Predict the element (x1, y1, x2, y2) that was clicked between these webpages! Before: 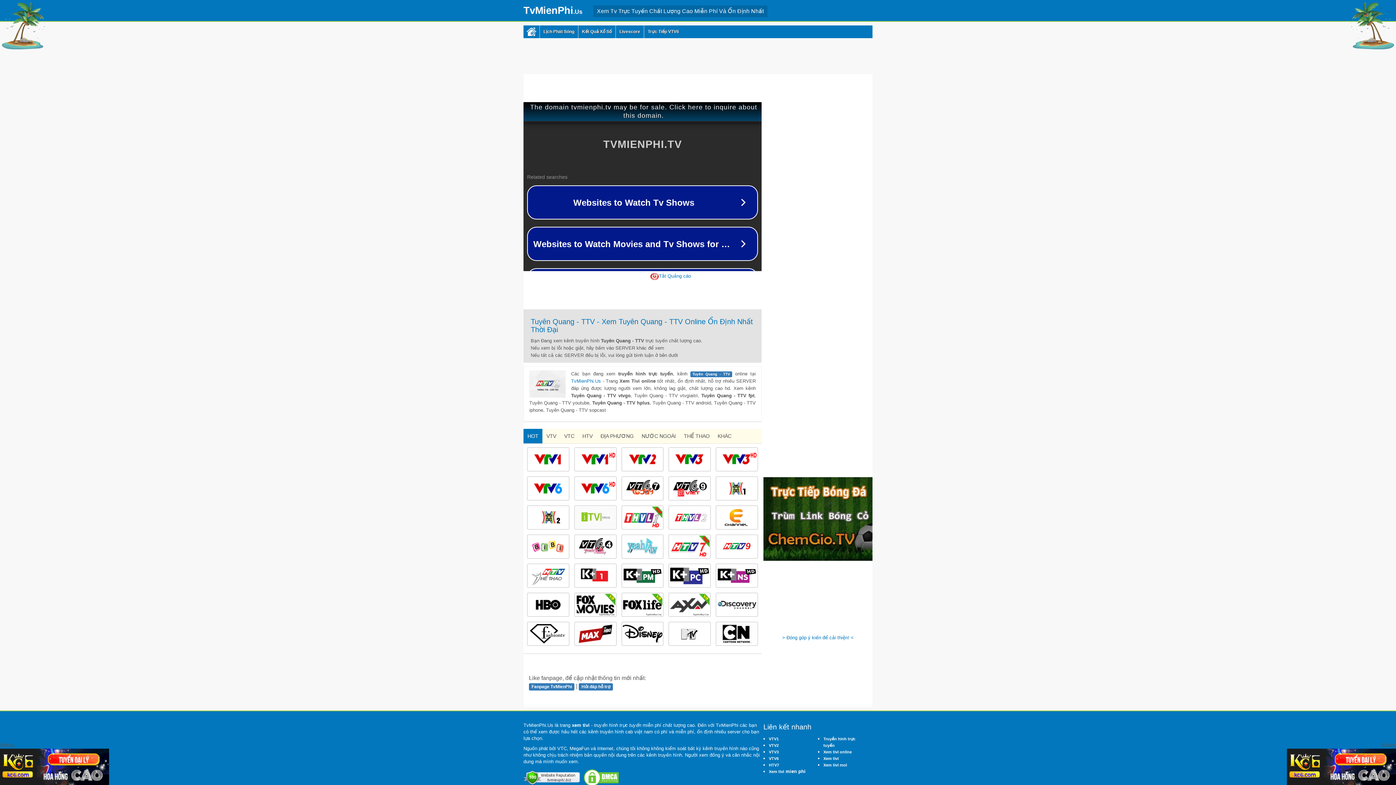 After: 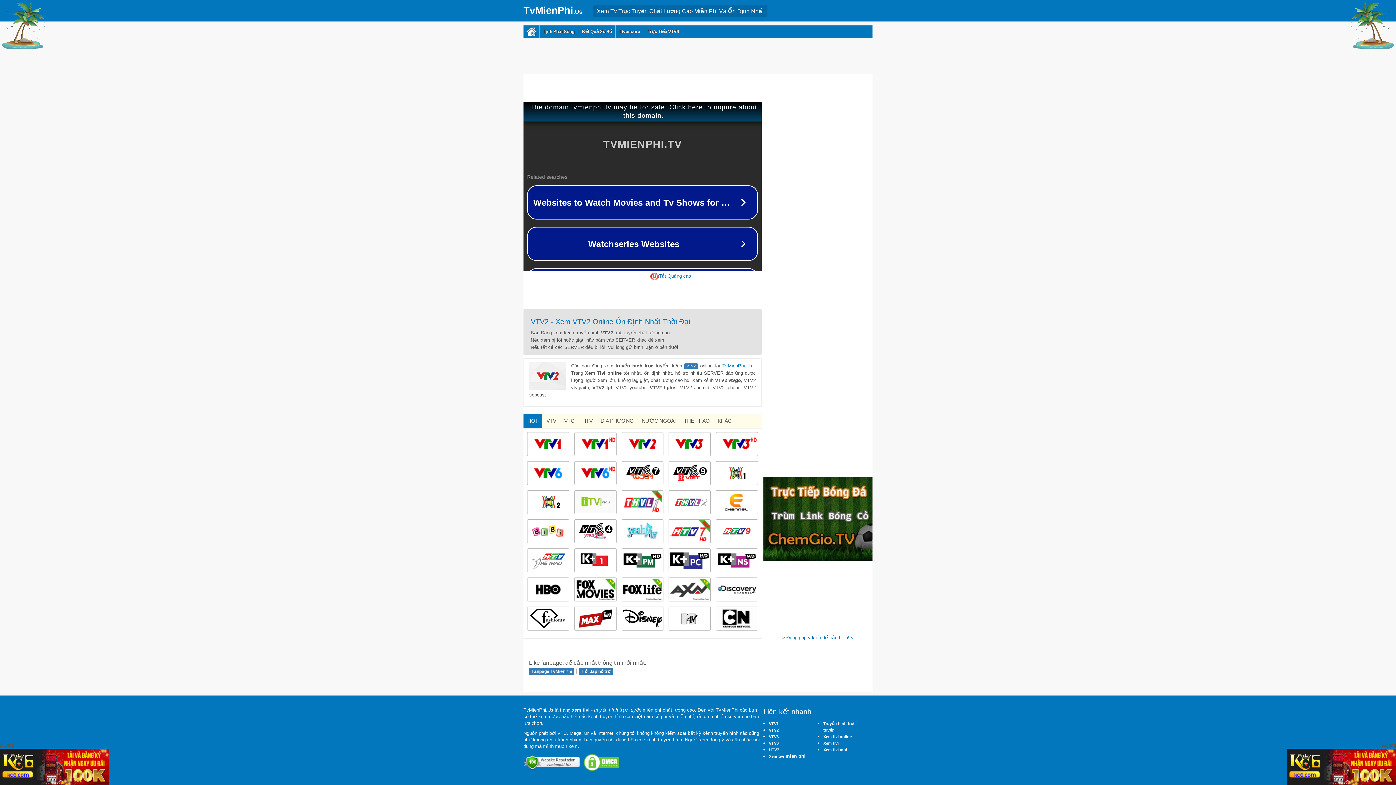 Action: label: VTV2 bbox: (769, 743, 778, 748)